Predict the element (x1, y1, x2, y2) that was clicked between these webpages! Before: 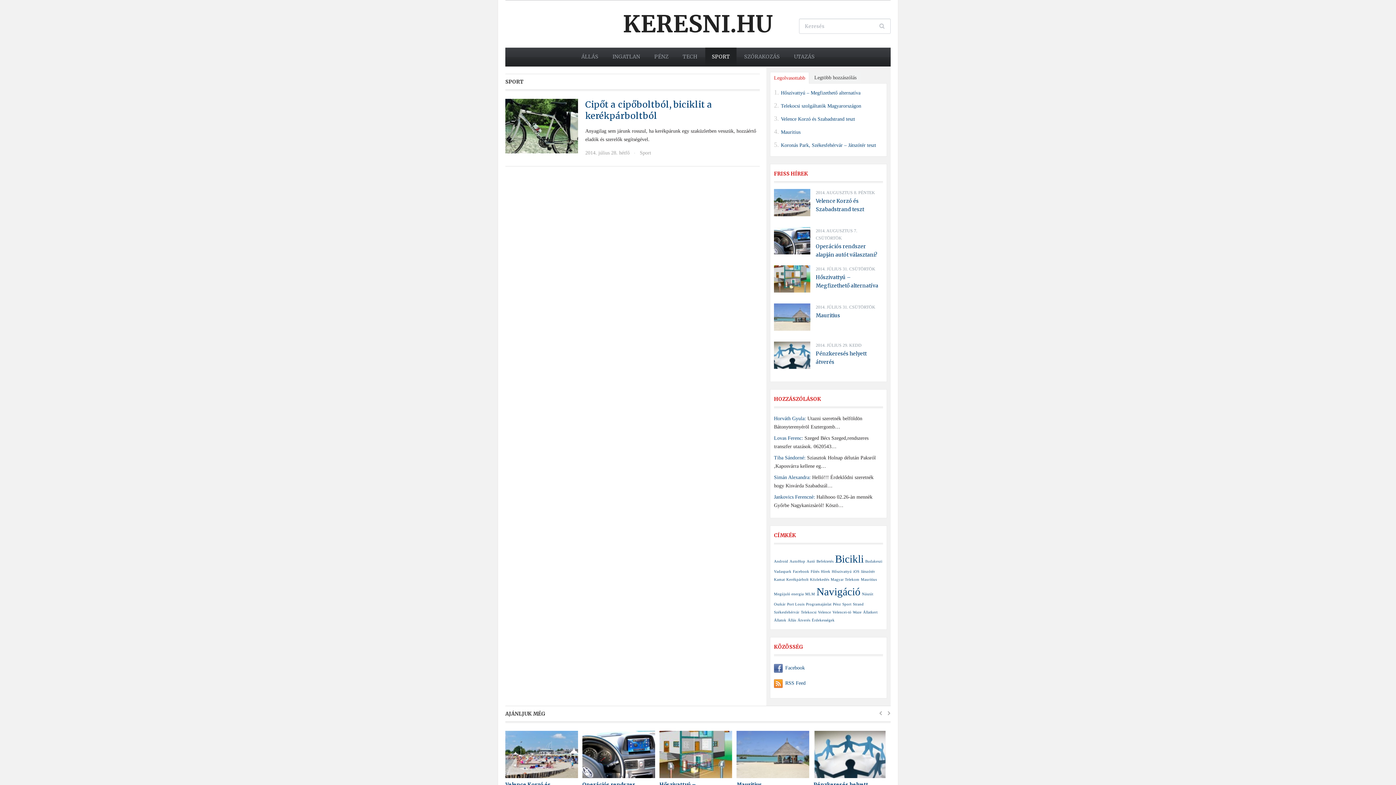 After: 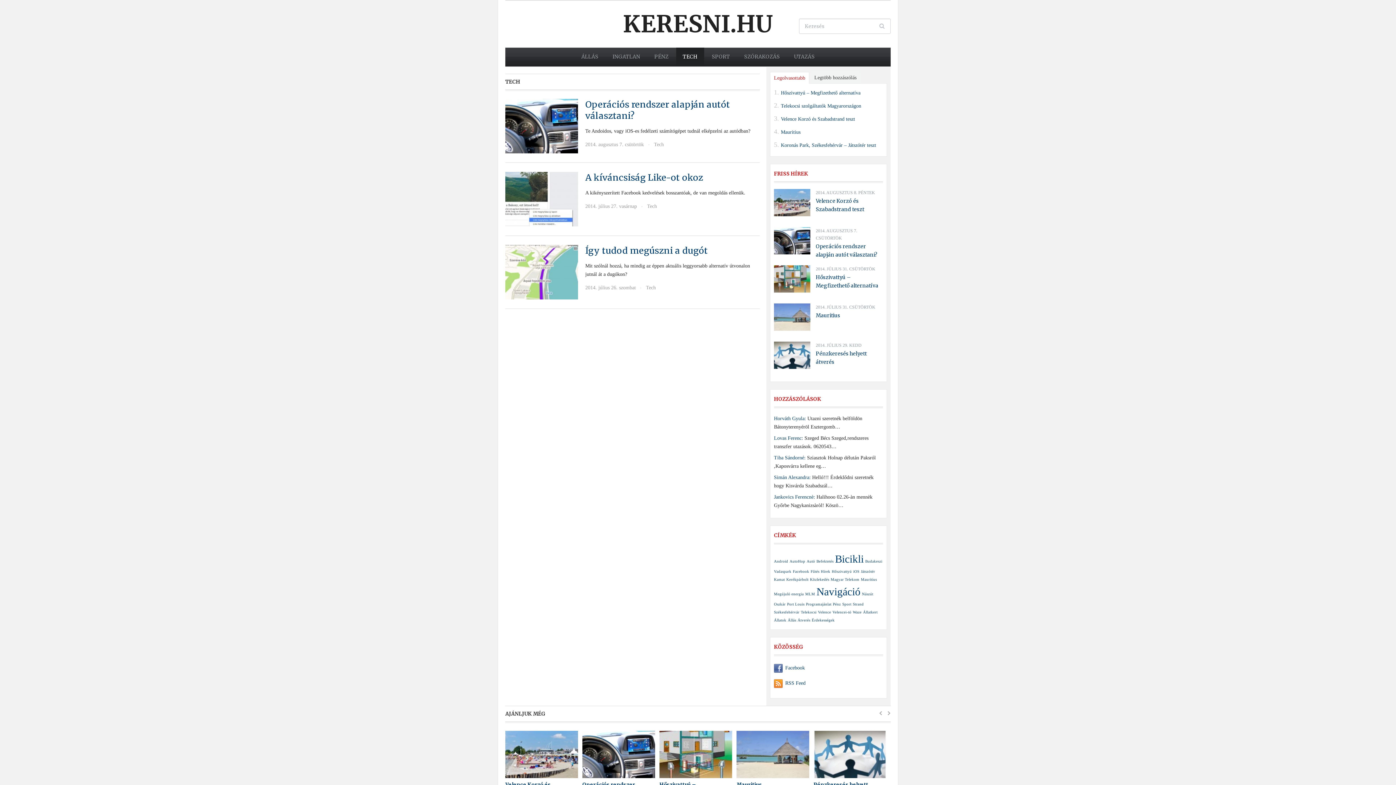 Action: label: TECH bbox: (676, 47, 704, 66)